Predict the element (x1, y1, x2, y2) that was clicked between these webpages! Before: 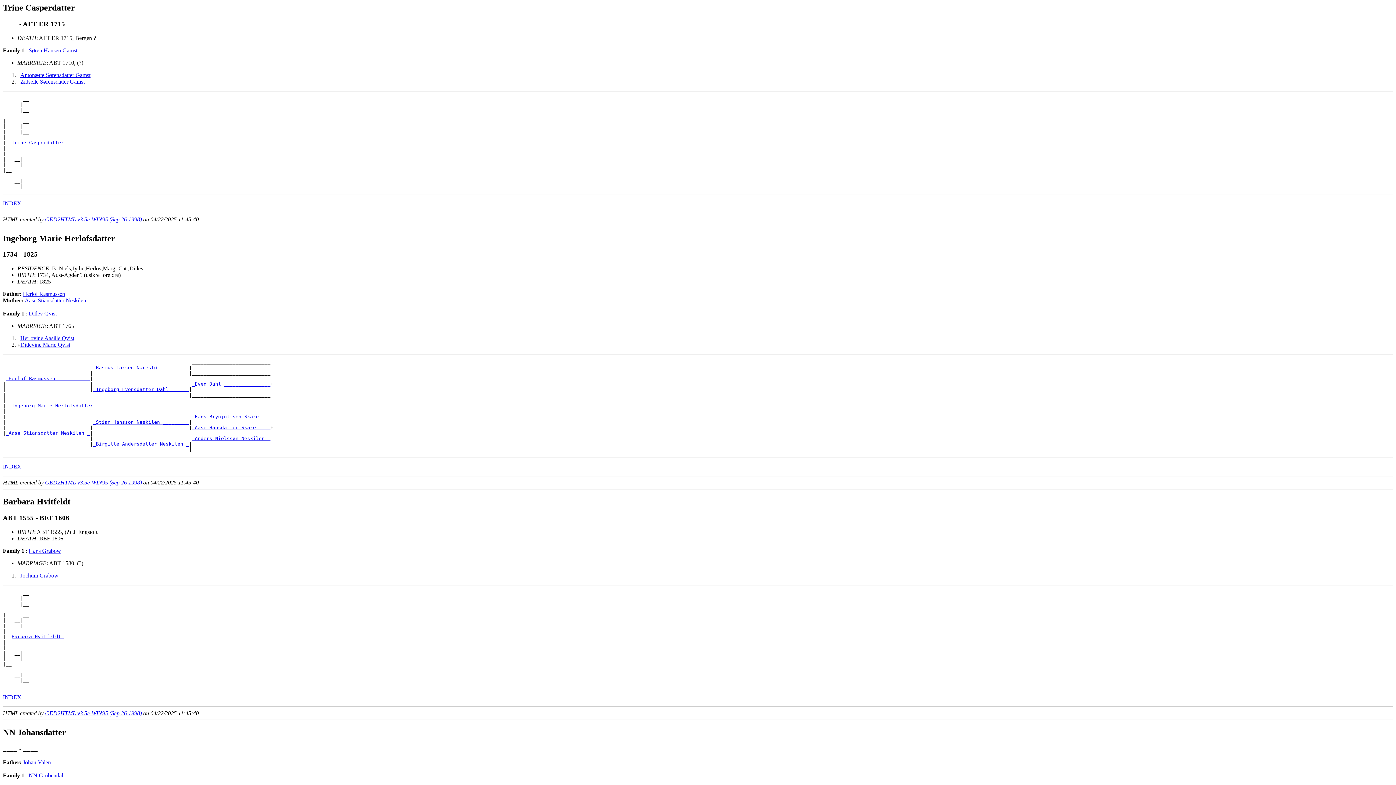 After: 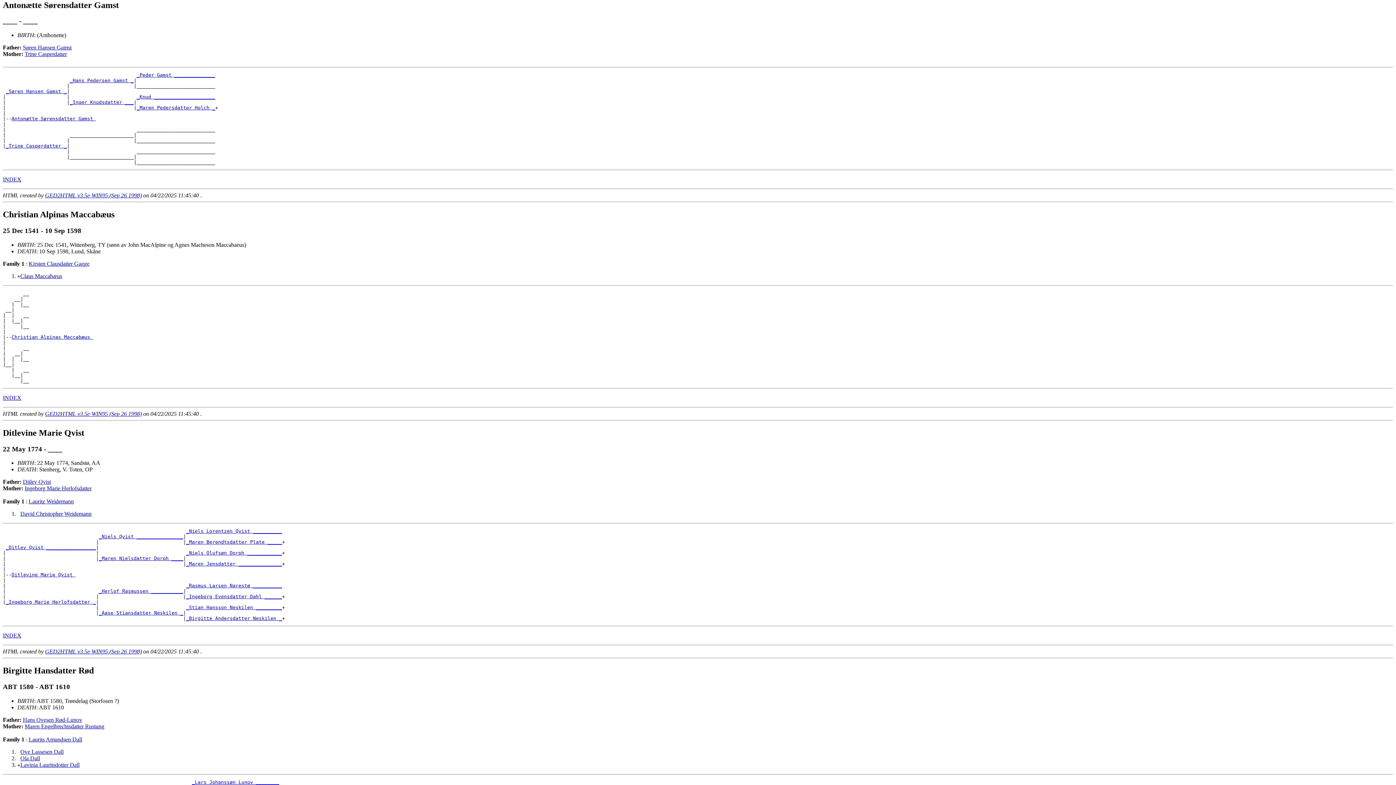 Action: label: Antonætte Sørensdatter Gamst bbox: (20, 71, 90, 78)